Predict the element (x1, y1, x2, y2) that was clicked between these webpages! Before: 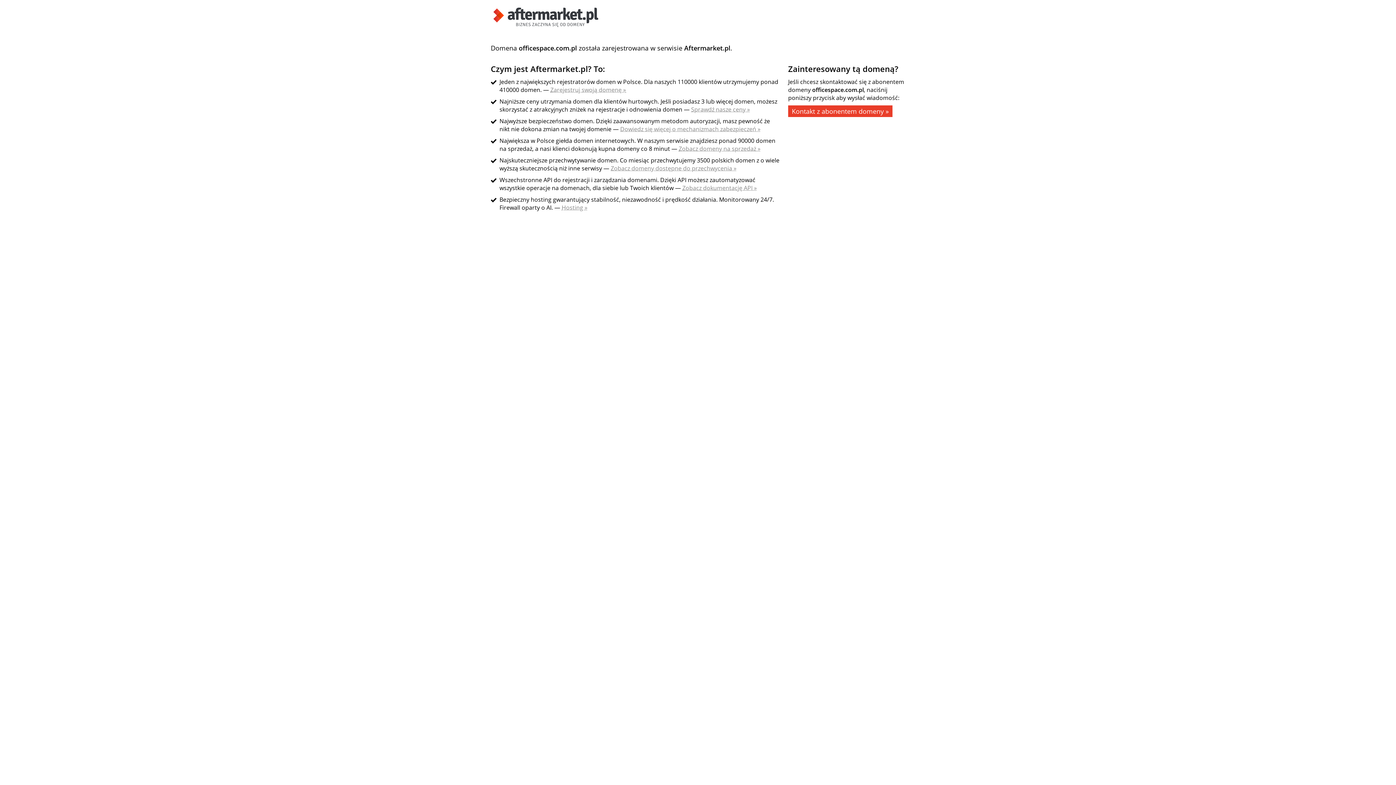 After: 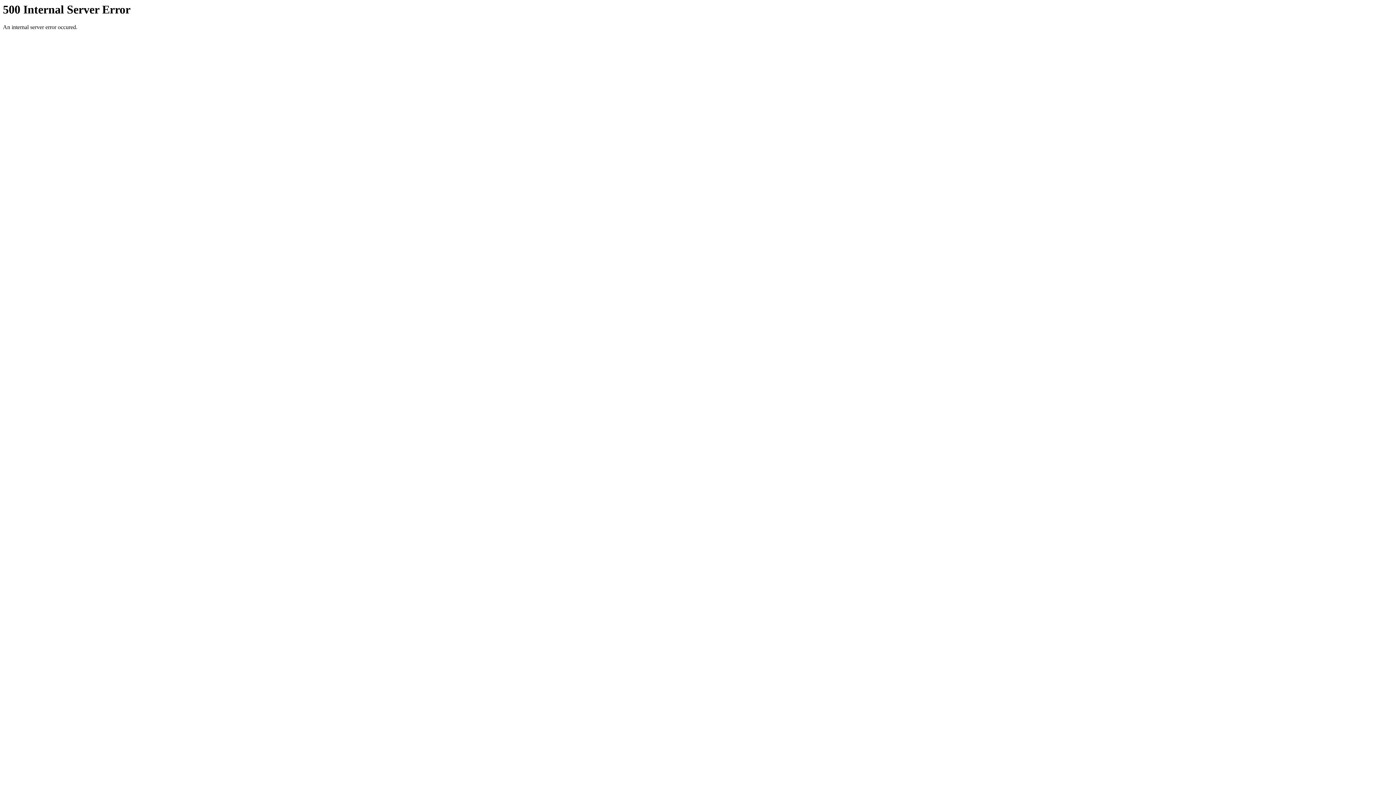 Action: bbox: (691, 105, 750, 113) label: Sprawdź nasze ceny »